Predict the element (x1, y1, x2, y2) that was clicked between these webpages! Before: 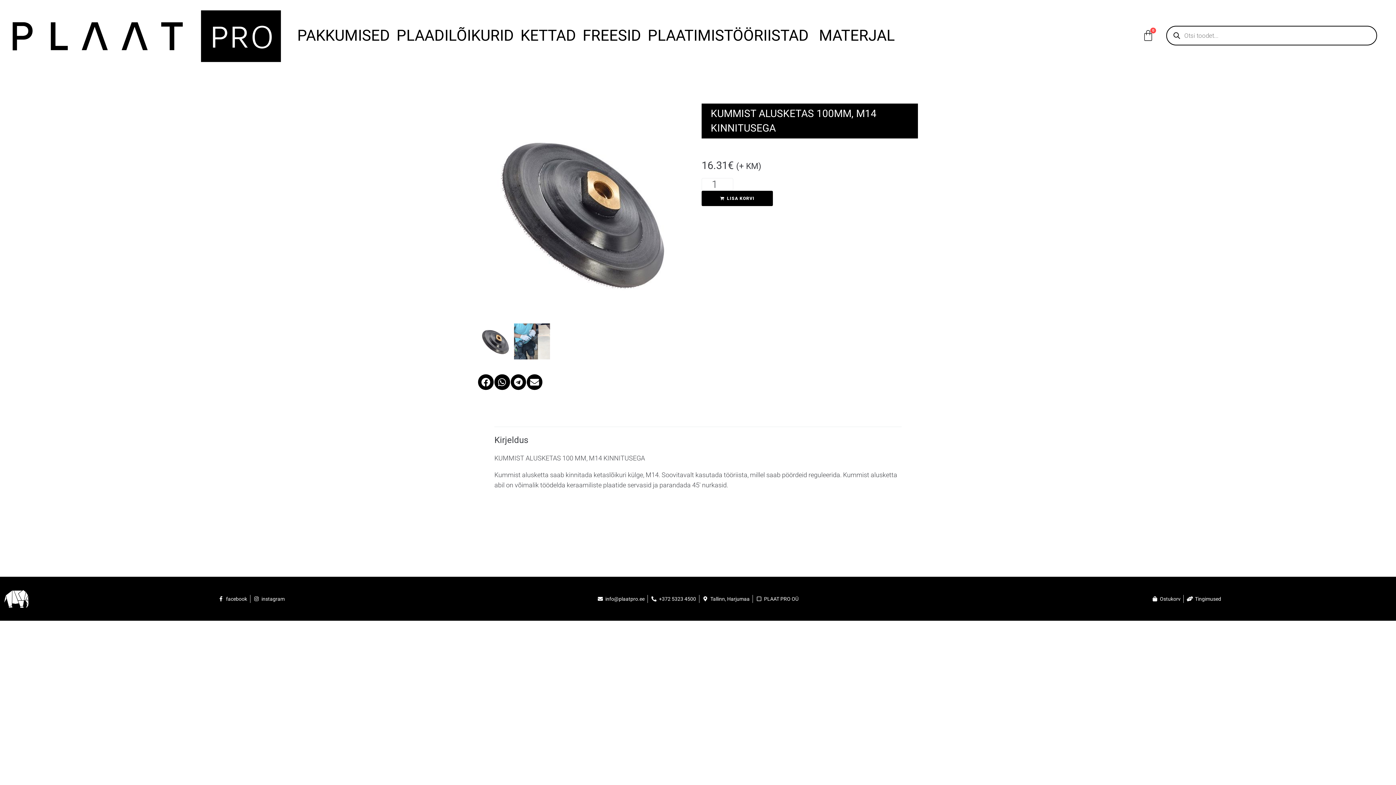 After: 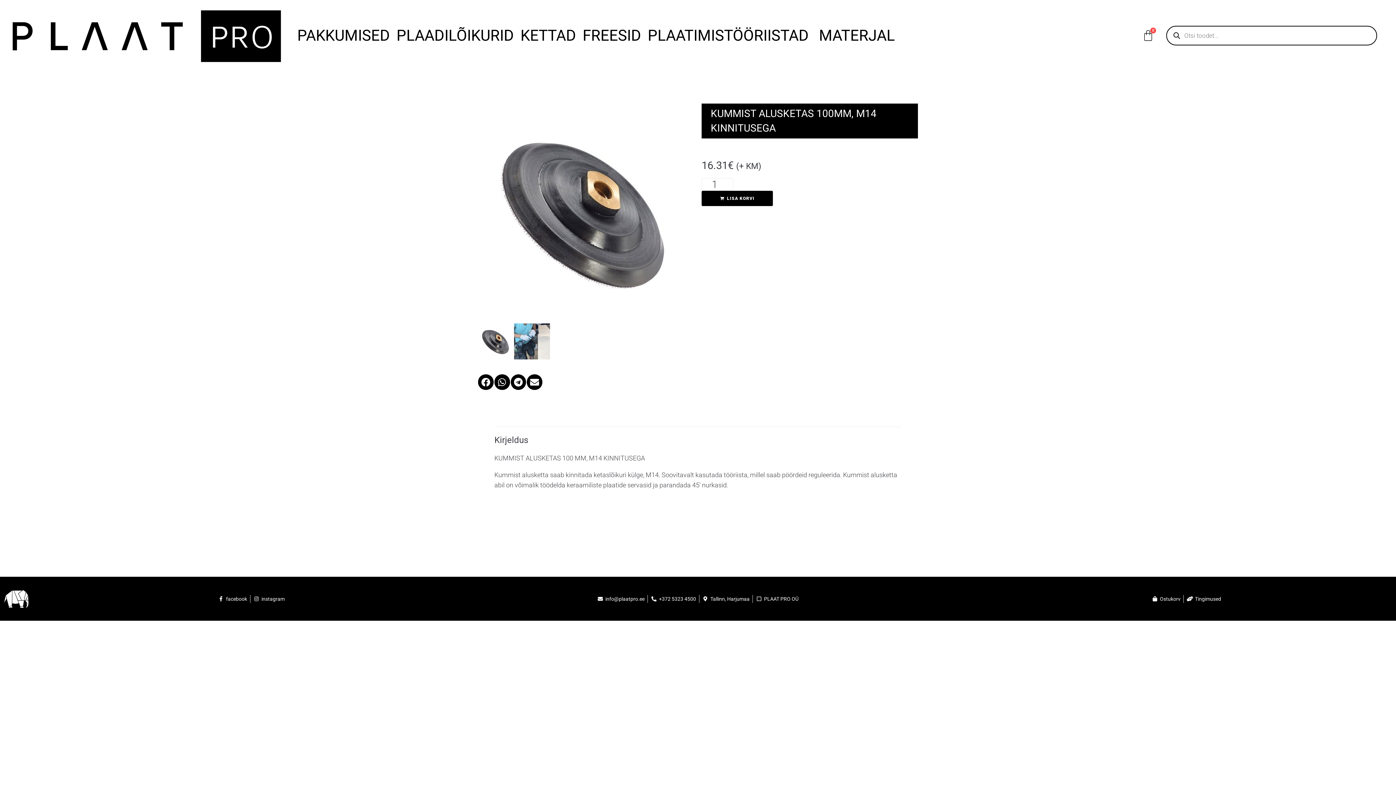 Action: label: info@plaatpro.ee bbox: (597, 595, 644, 603)